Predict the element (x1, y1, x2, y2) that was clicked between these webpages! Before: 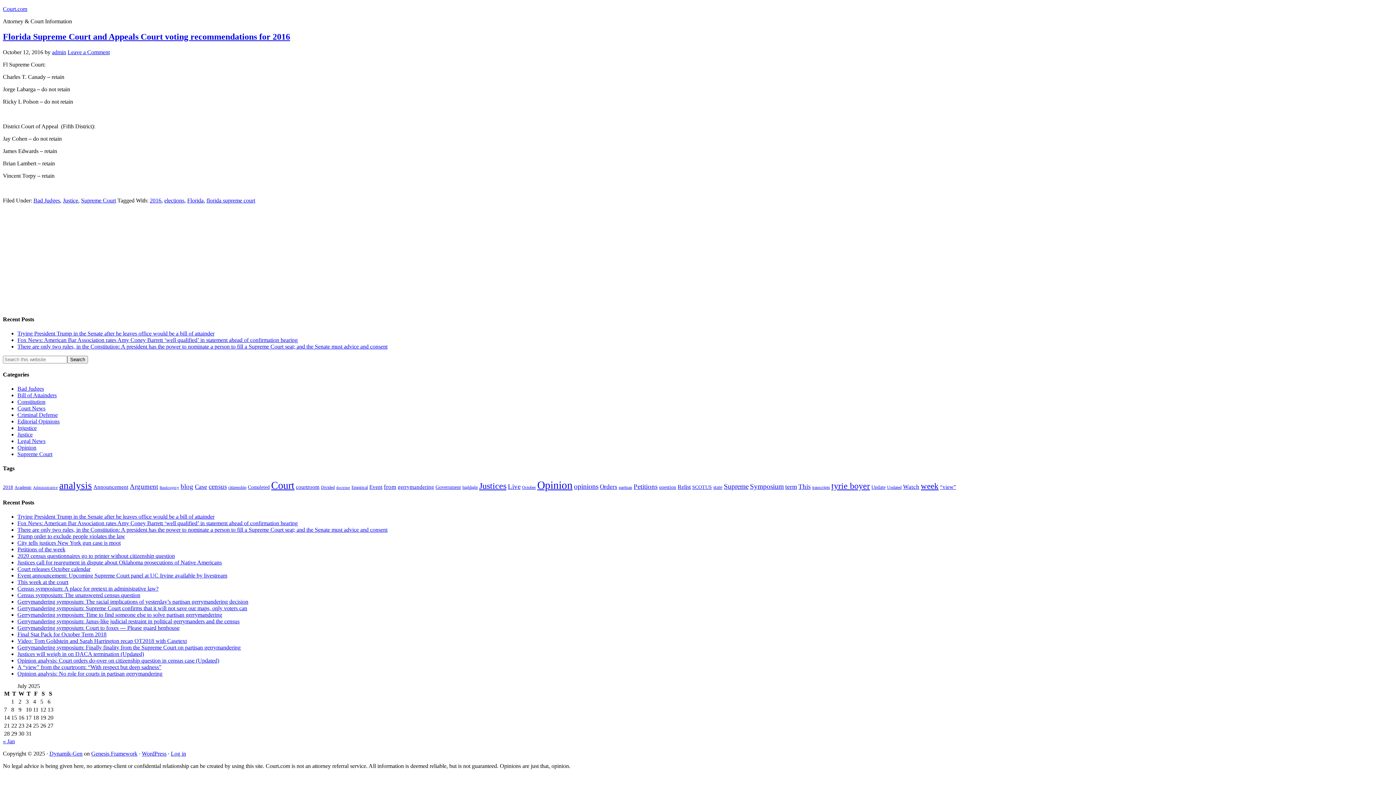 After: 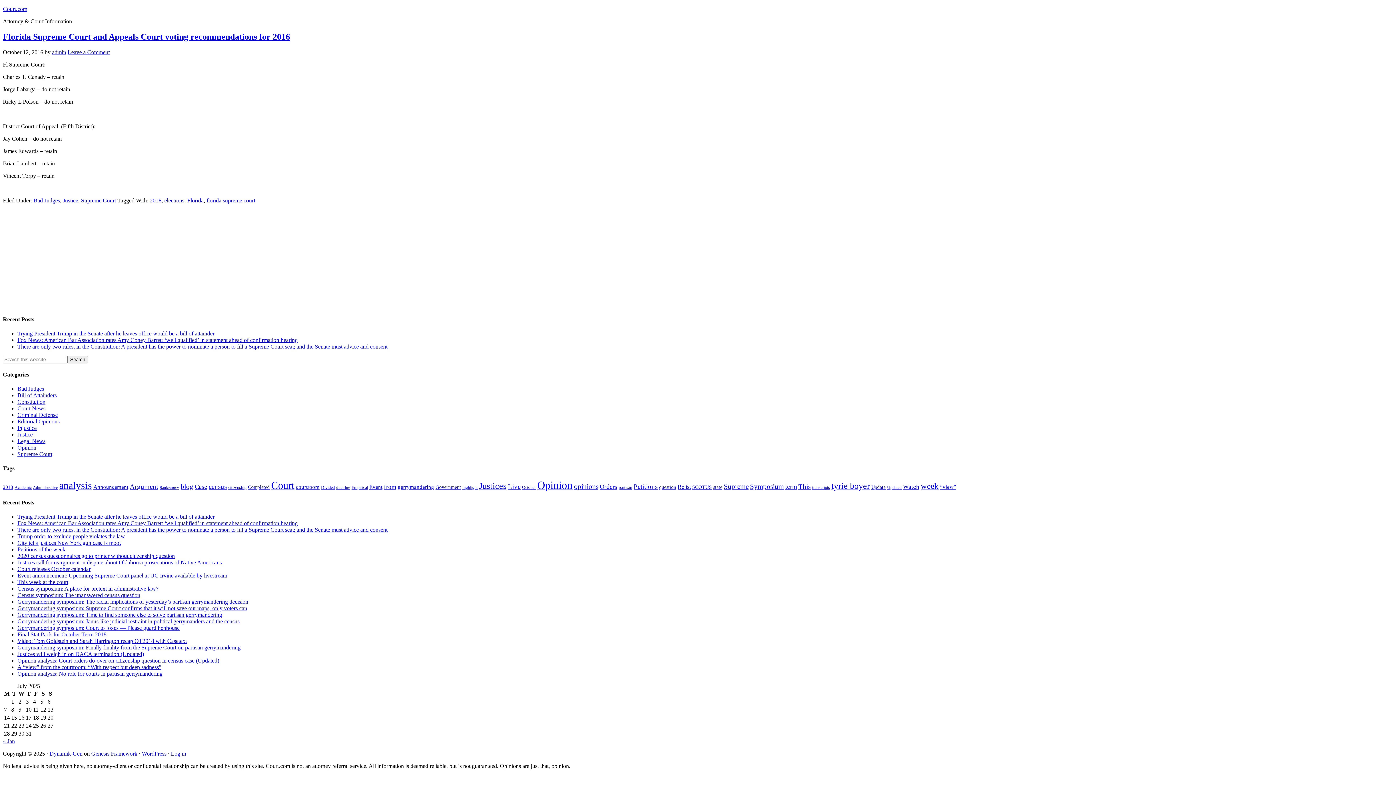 Action: bbox: (149, 197, 161, 203) label: 2016